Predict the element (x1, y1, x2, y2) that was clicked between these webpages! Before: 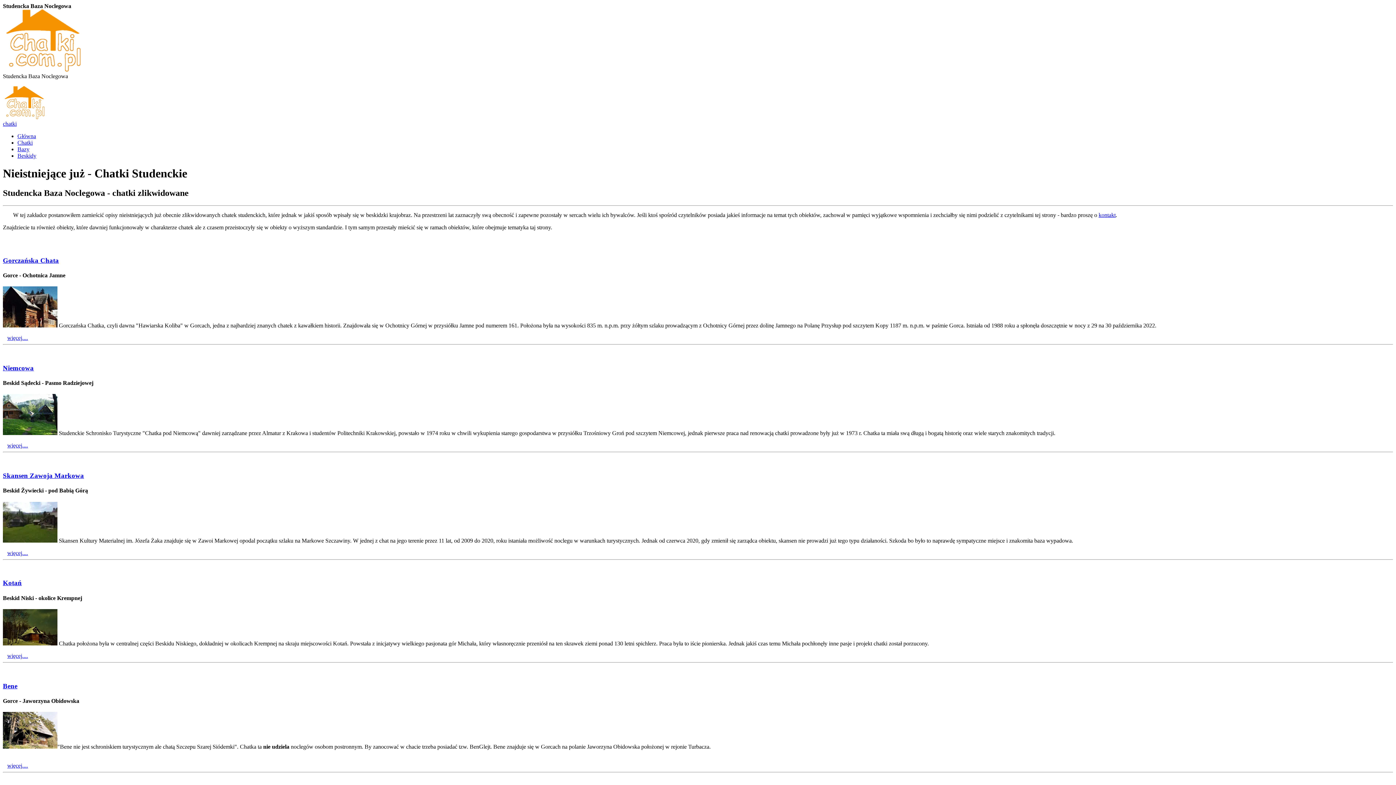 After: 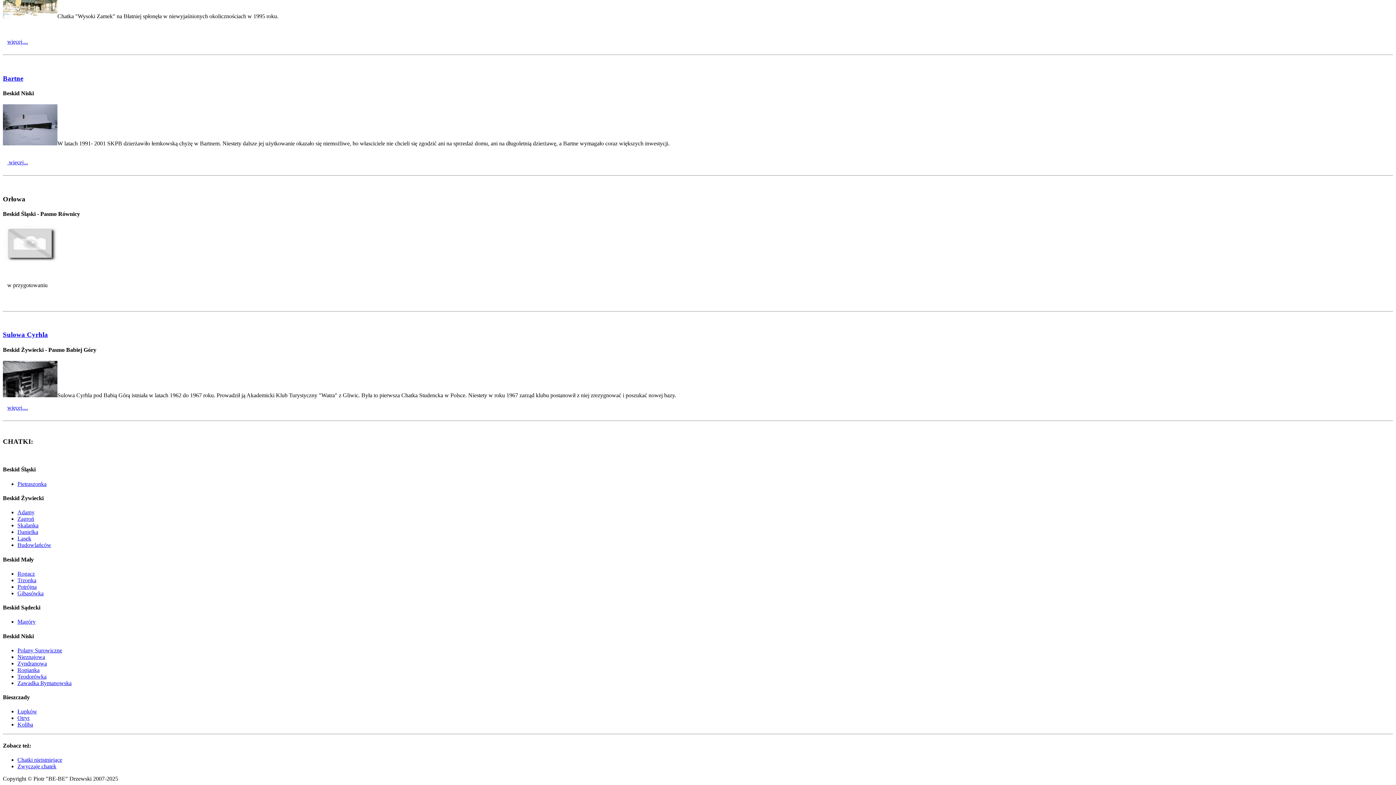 Action: label: chatki bbox: (2, 120, 16, 126)